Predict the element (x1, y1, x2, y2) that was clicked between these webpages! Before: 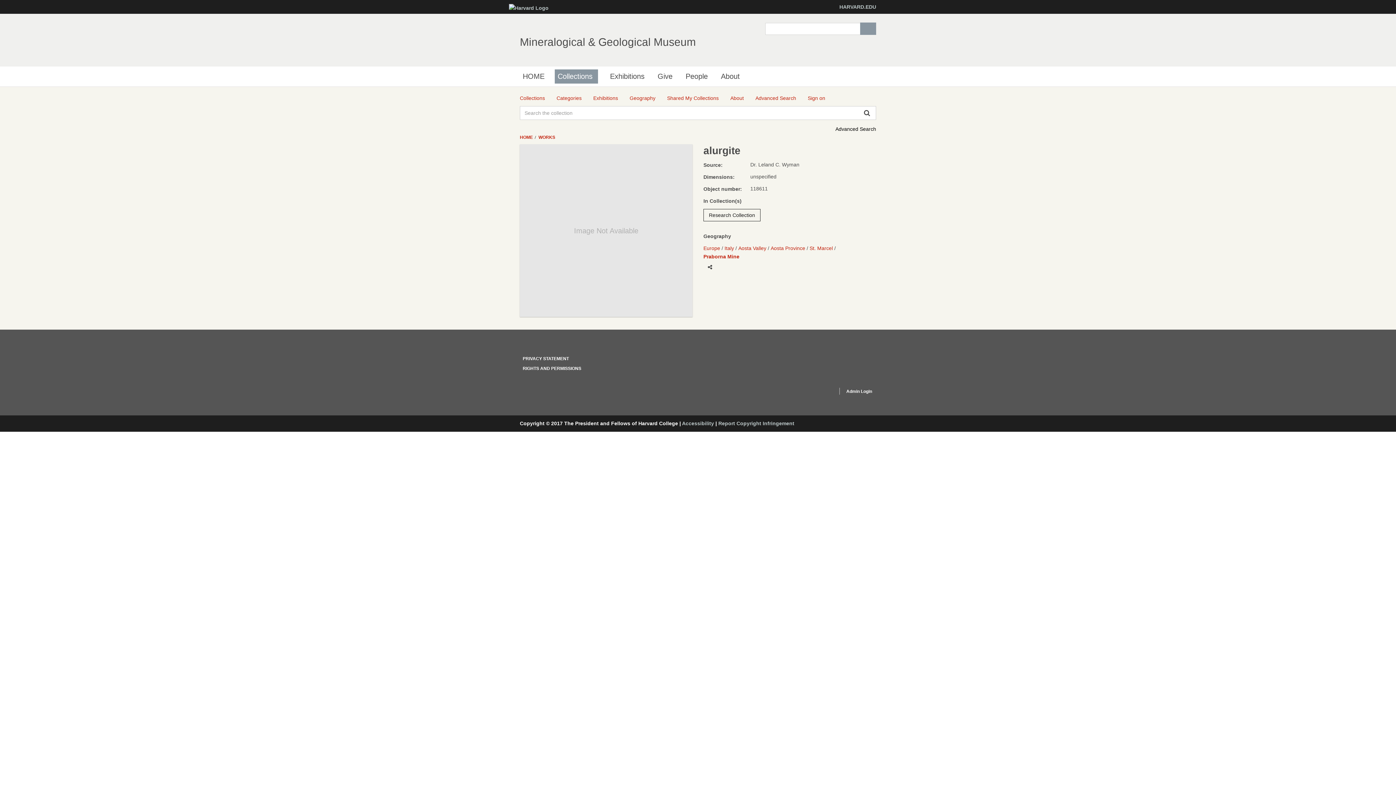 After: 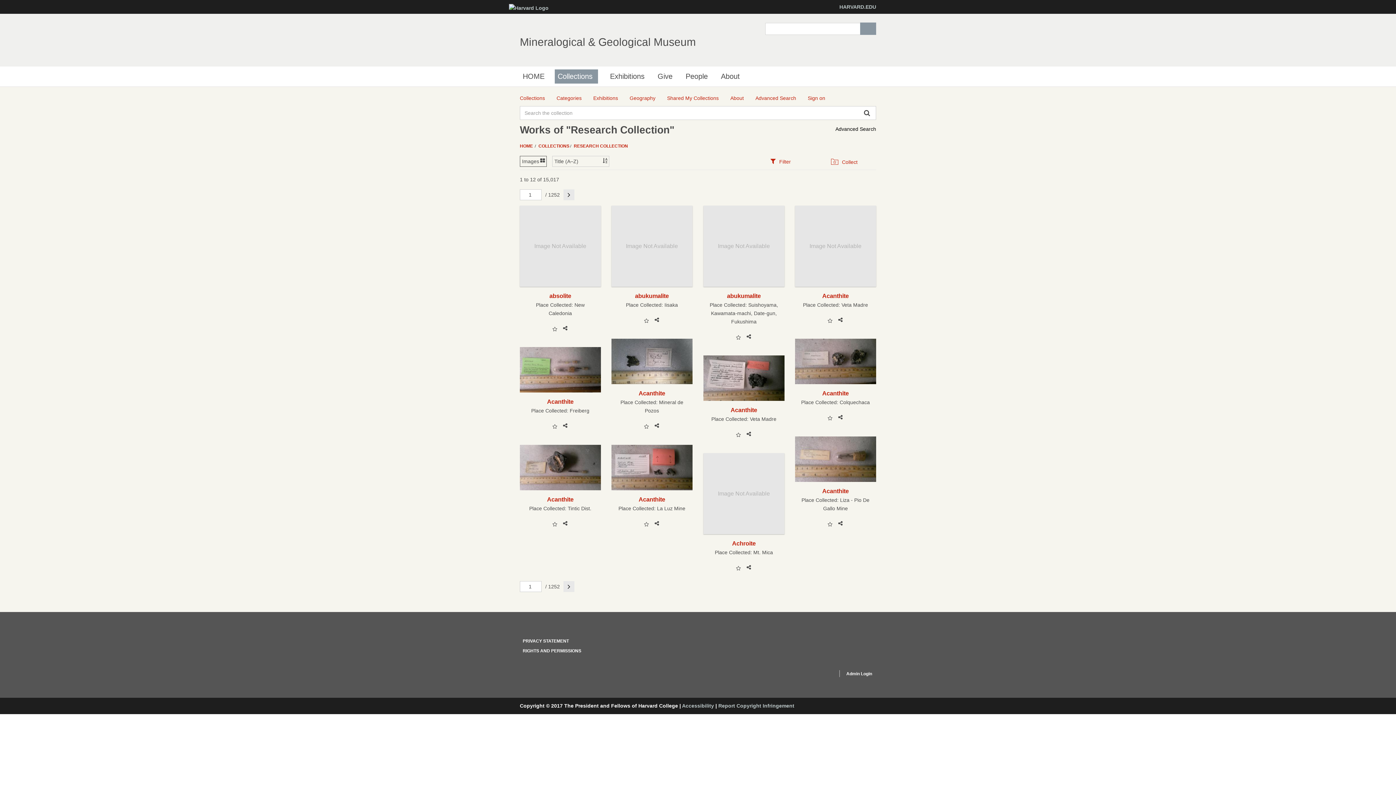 Action: bbox: (703, 209, 760, 221) label: Research Collection